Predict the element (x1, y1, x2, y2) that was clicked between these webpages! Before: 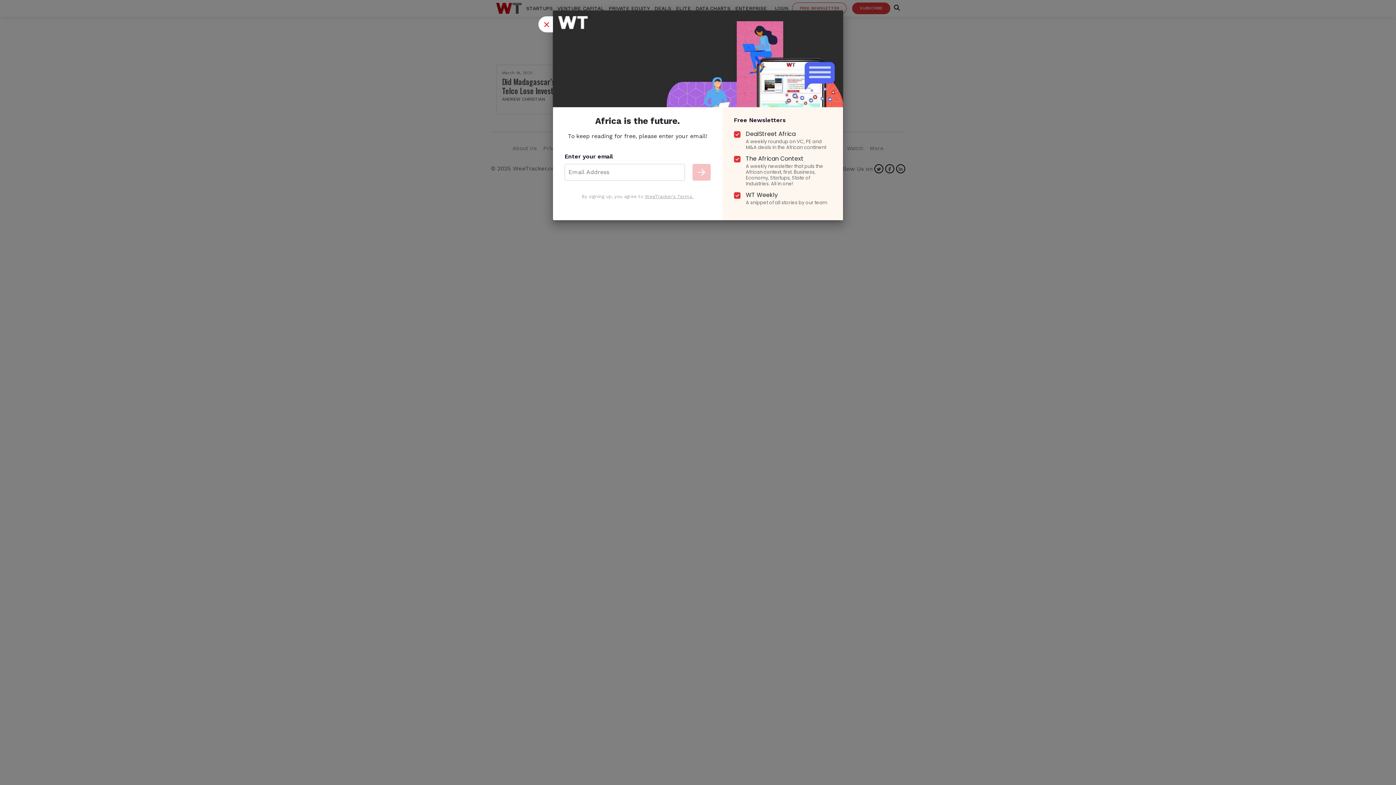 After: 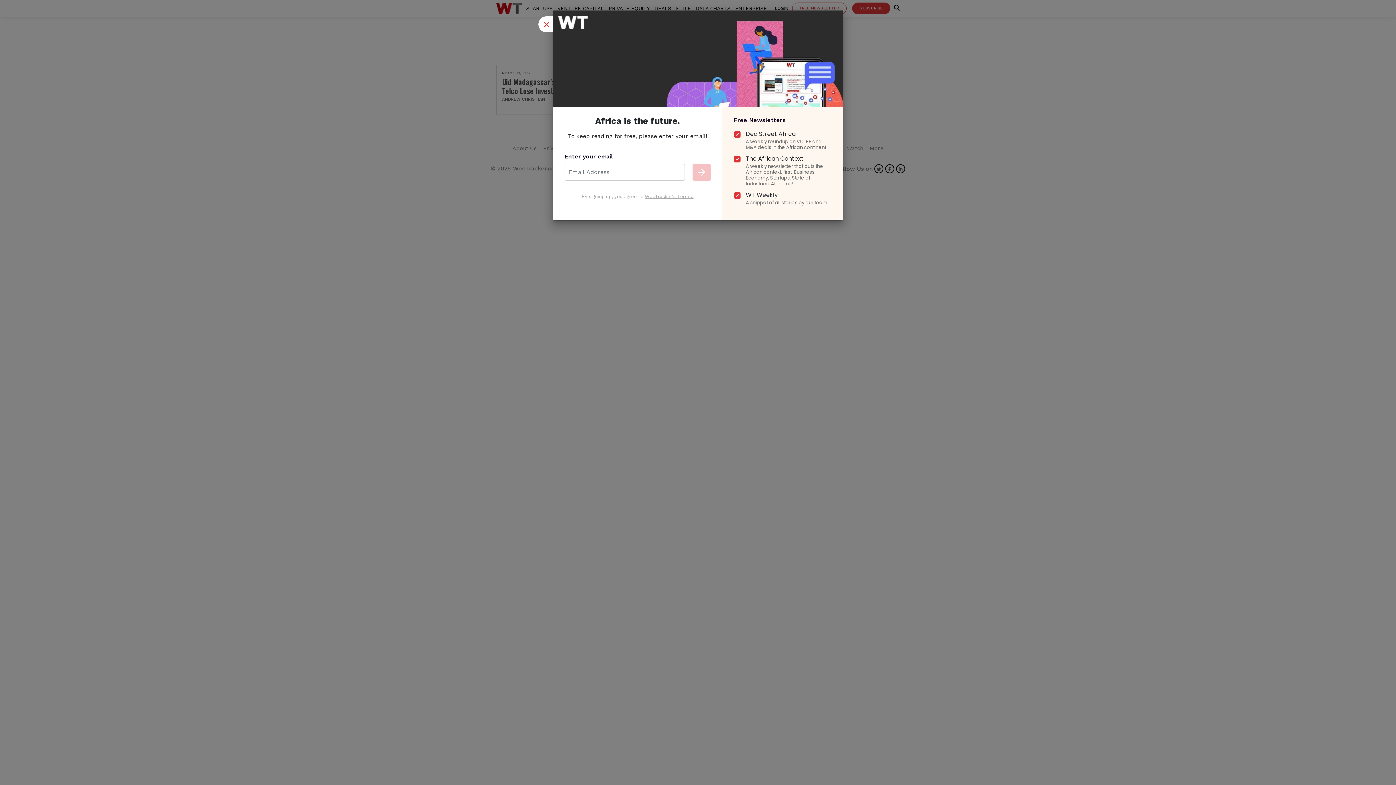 Action: bbox: (645, 170, 693, 175) label: WeeTracker's Terms.